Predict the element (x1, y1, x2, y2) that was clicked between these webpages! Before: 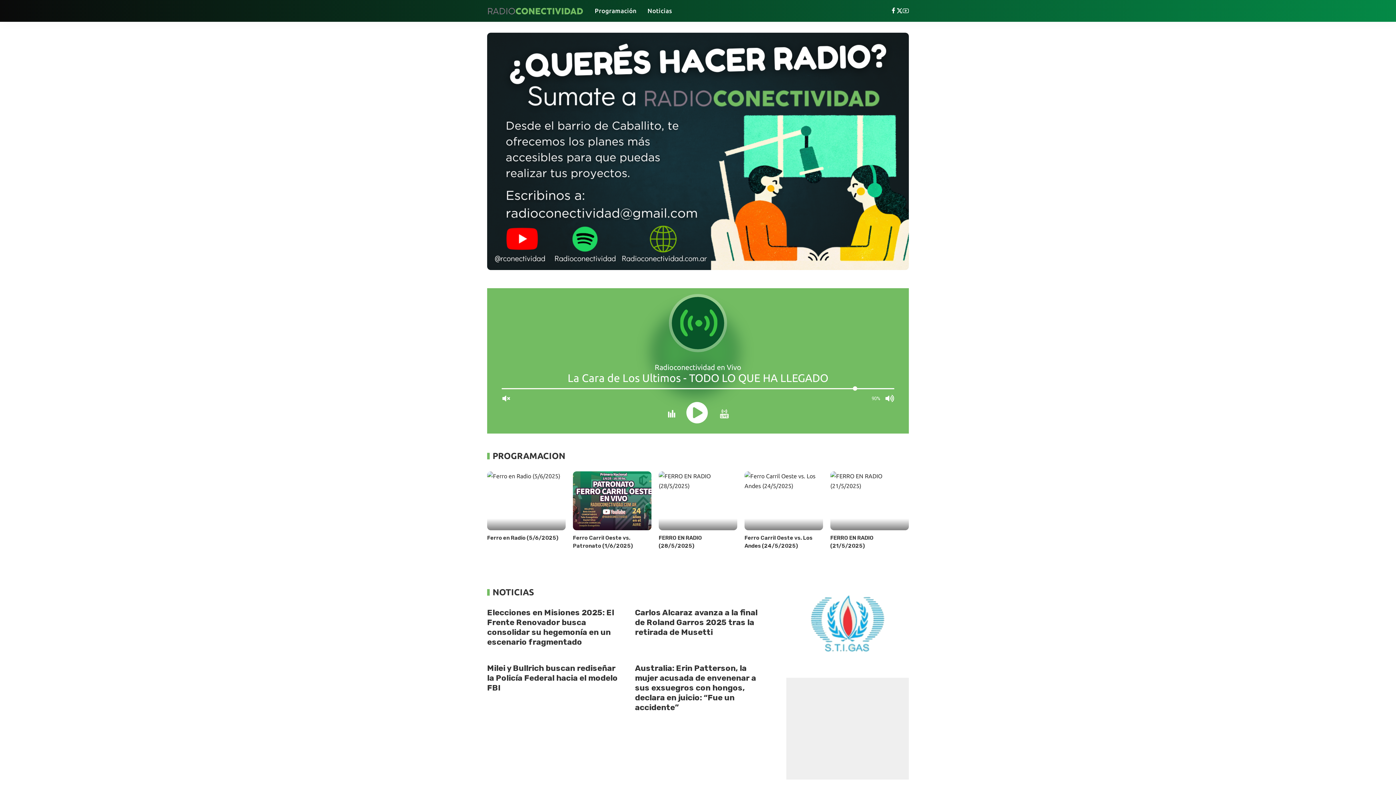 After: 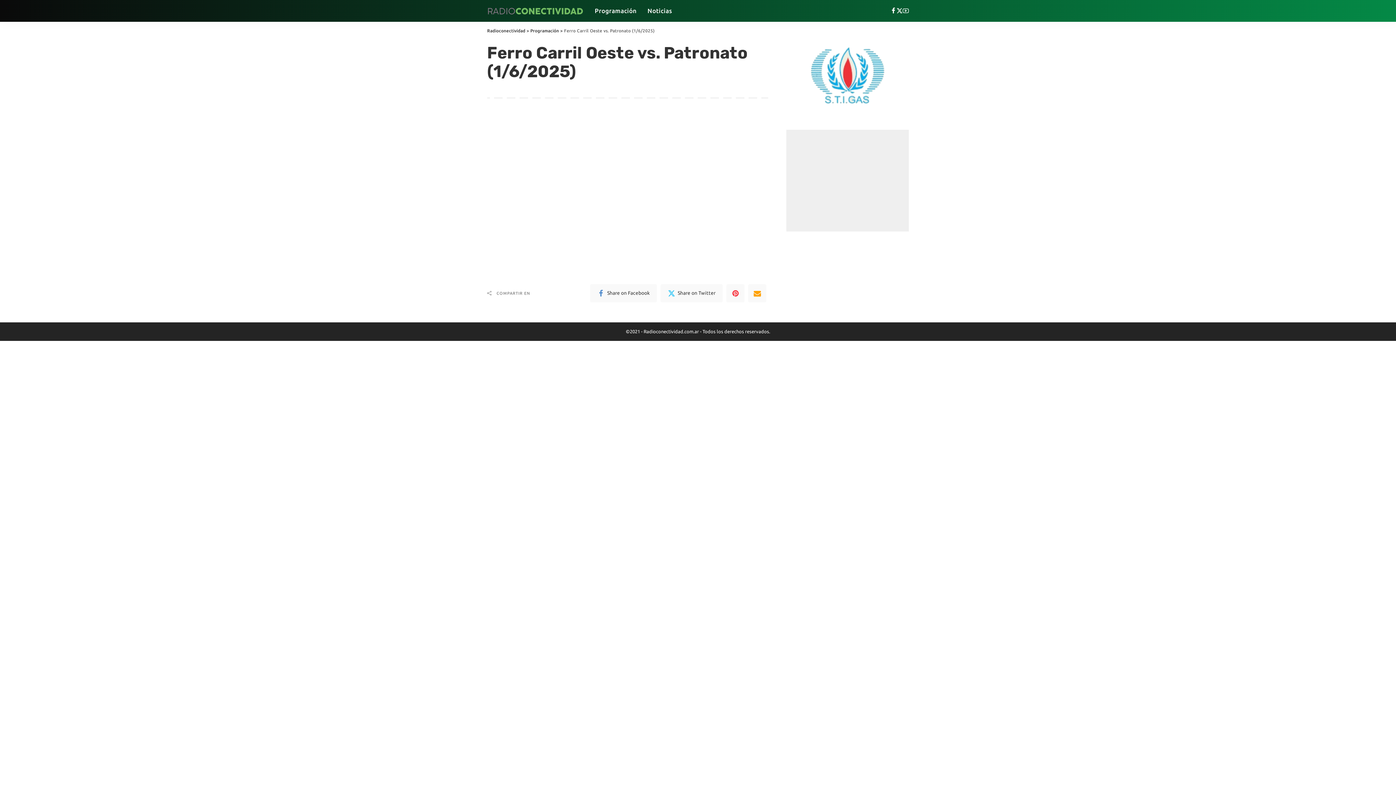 Action: label: Ferro Carril Oeste vs. Patronato (1/6/2025) bbox: (573, 471, 651, 530)